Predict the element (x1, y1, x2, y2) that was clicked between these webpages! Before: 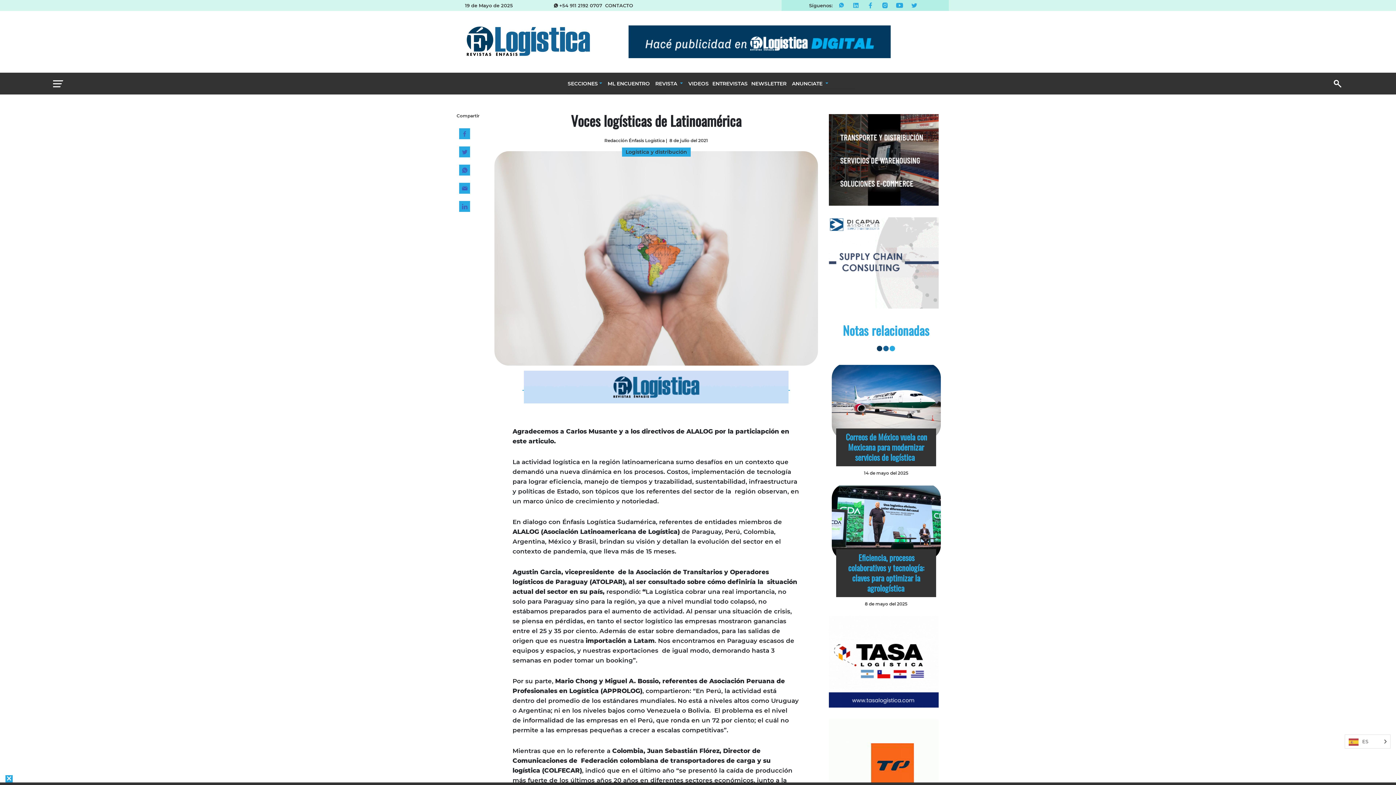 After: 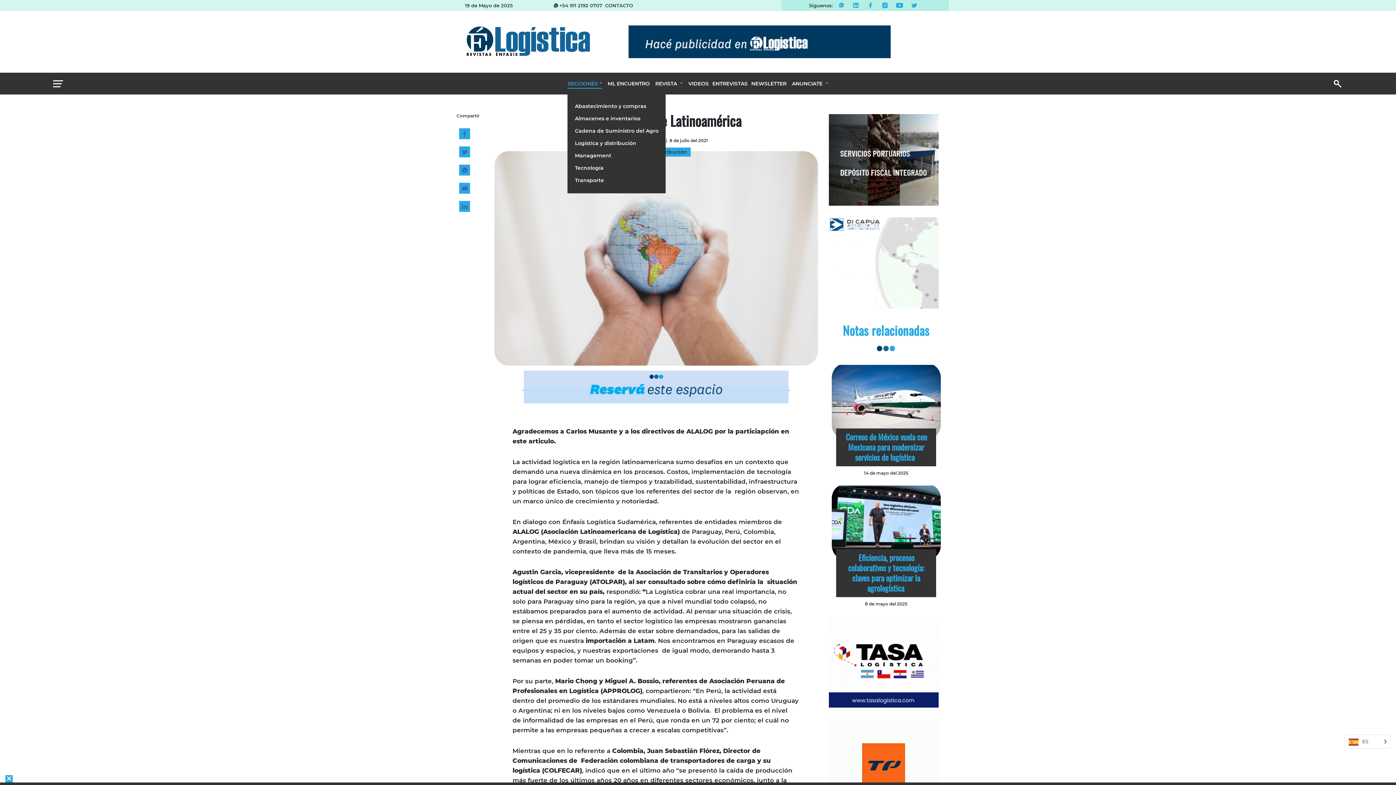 Action: bbox: (567, 78, 602, 88) label: SECCIONES 